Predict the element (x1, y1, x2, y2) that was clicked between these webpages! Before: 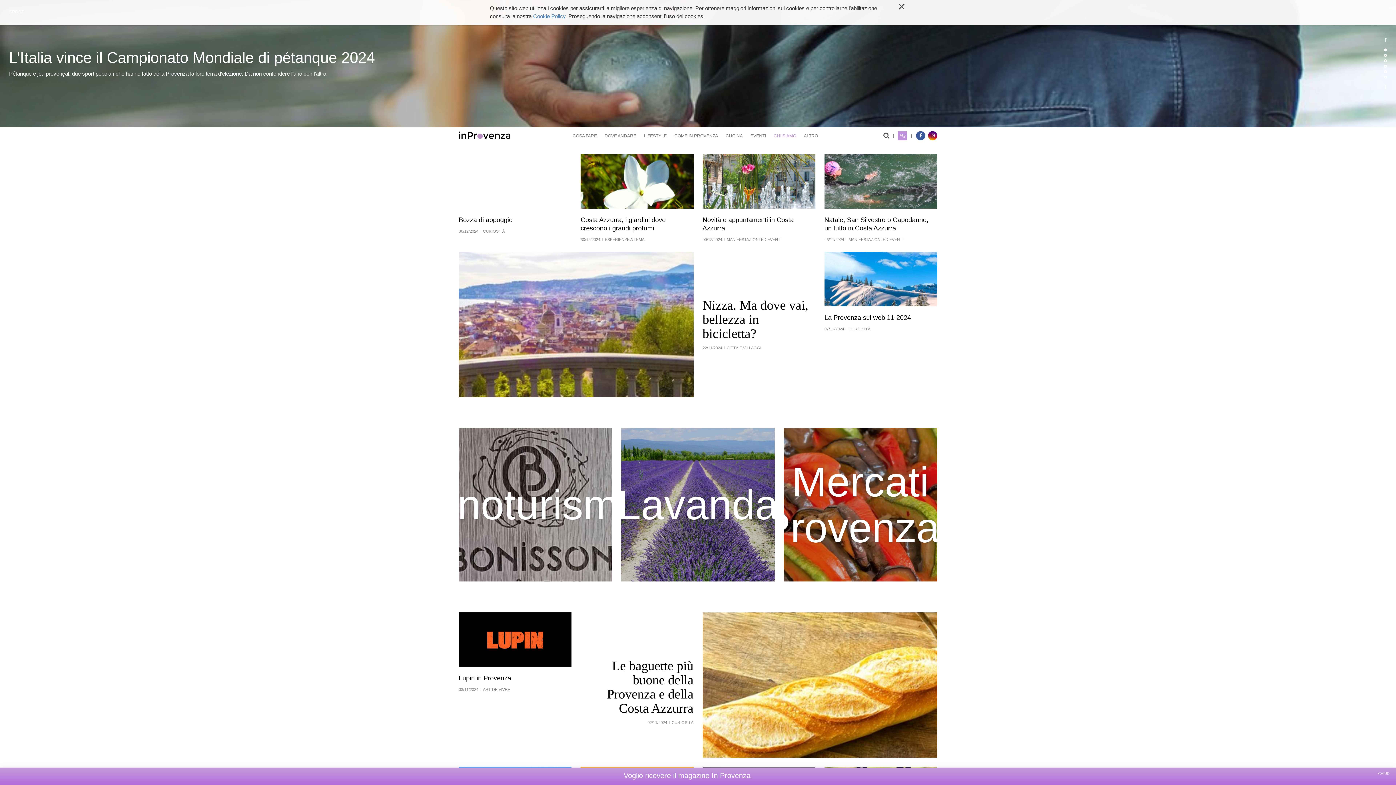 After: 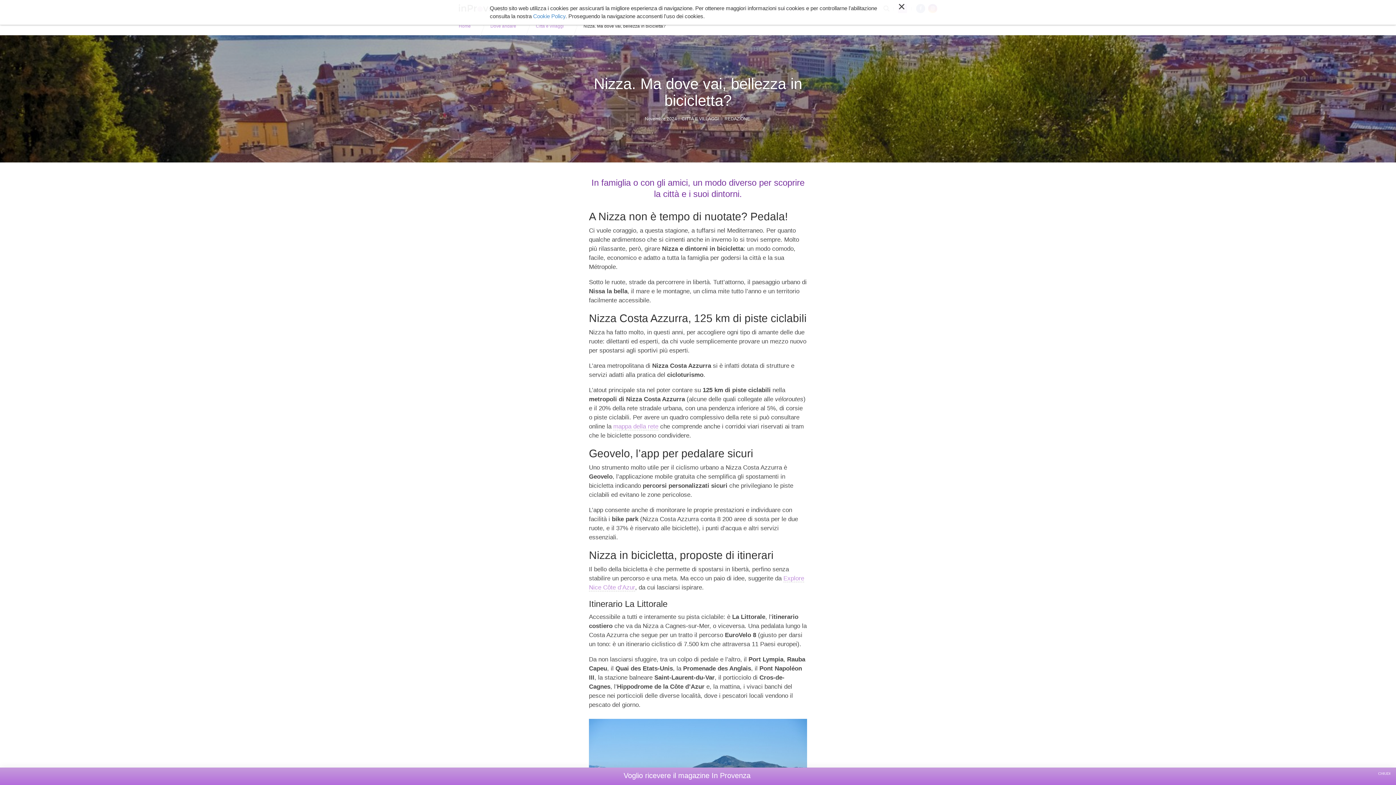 Action: bbox: (458, 252, 815, 397)